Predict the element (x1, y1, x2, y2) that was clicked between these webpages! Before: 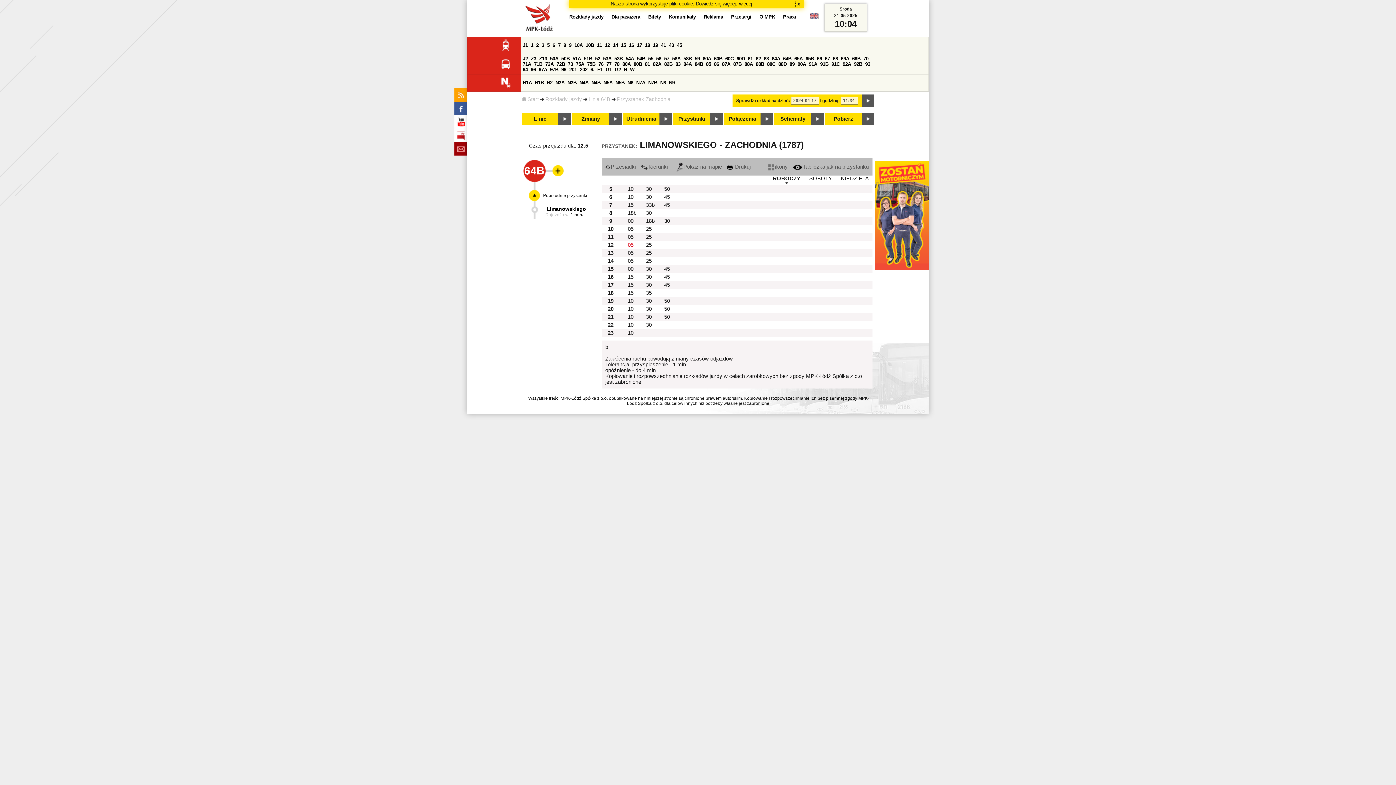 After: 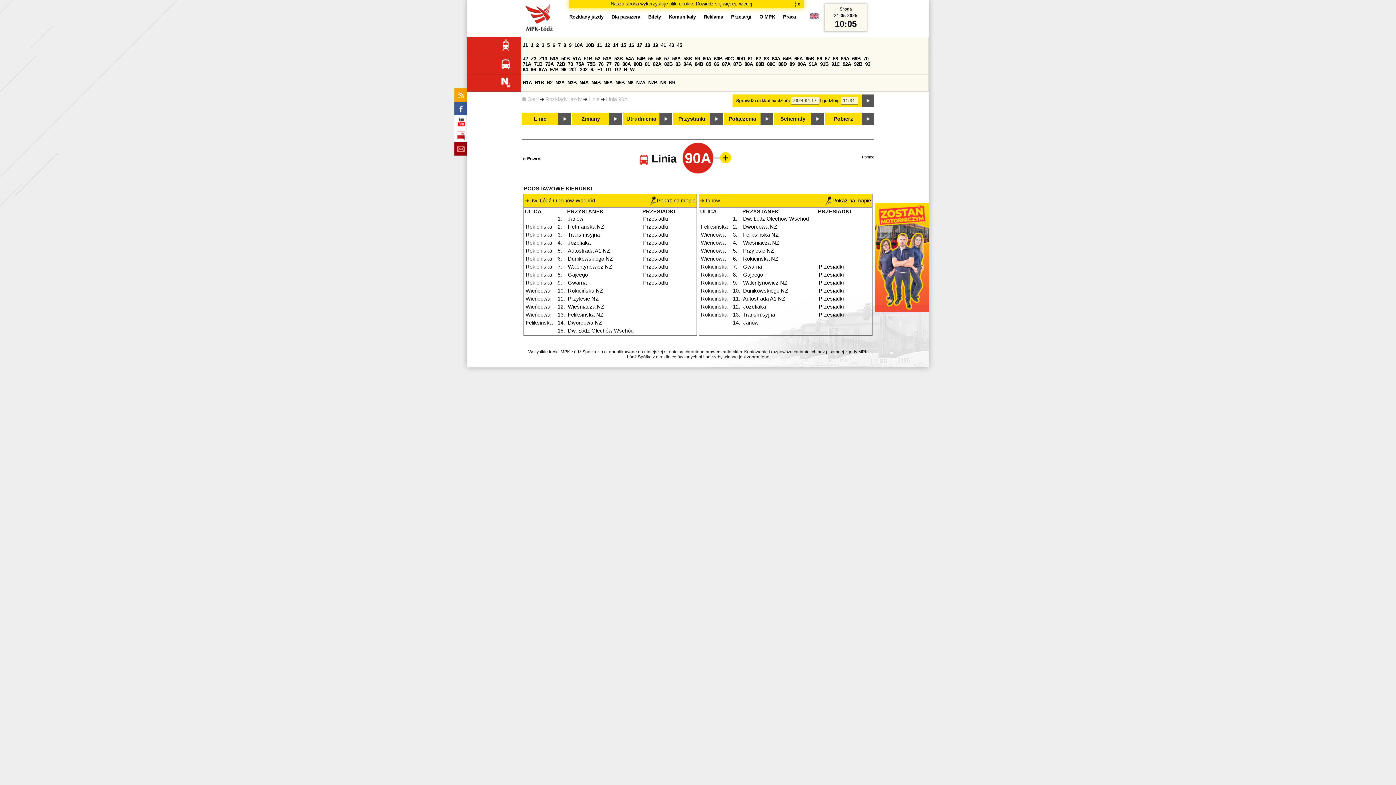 Action: bbox: (797, 61, 806, 66) label: 90A